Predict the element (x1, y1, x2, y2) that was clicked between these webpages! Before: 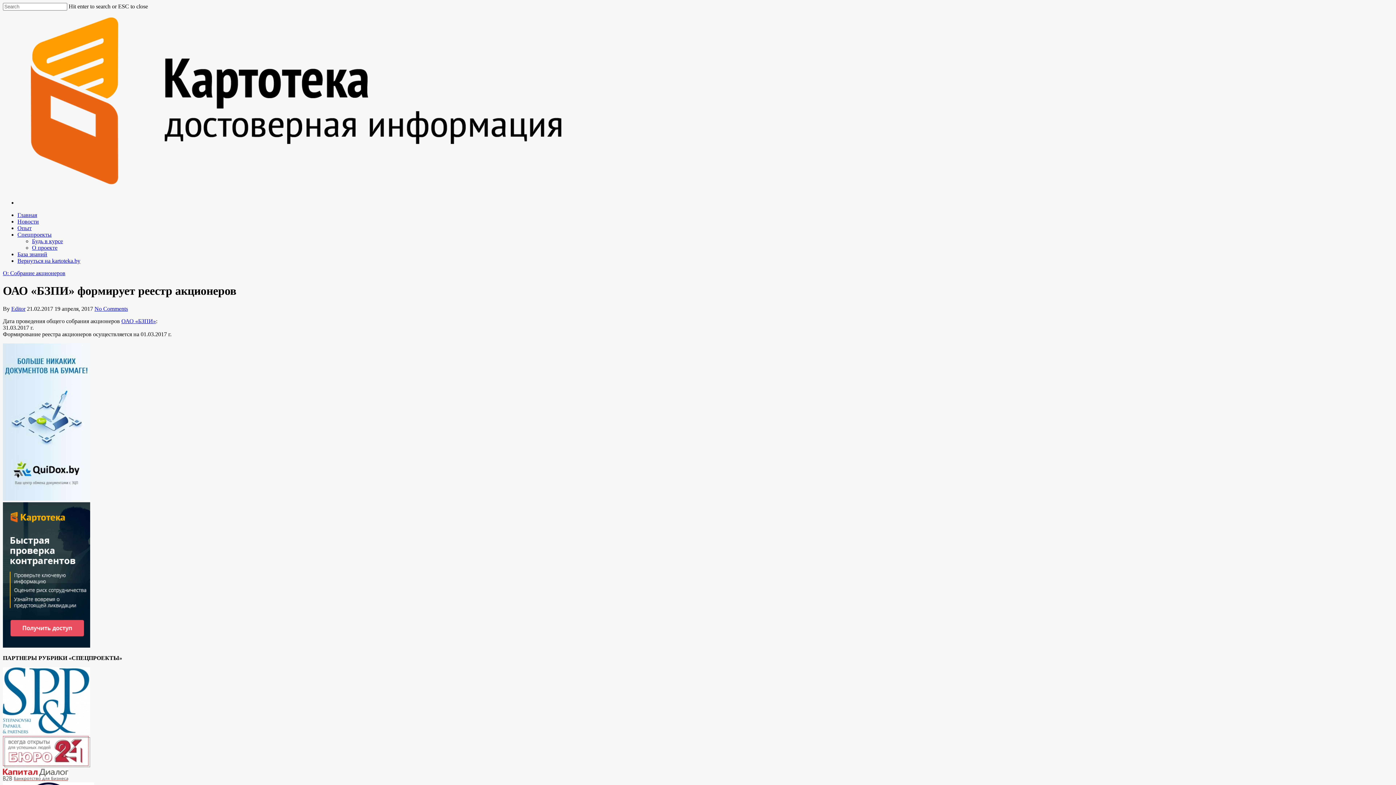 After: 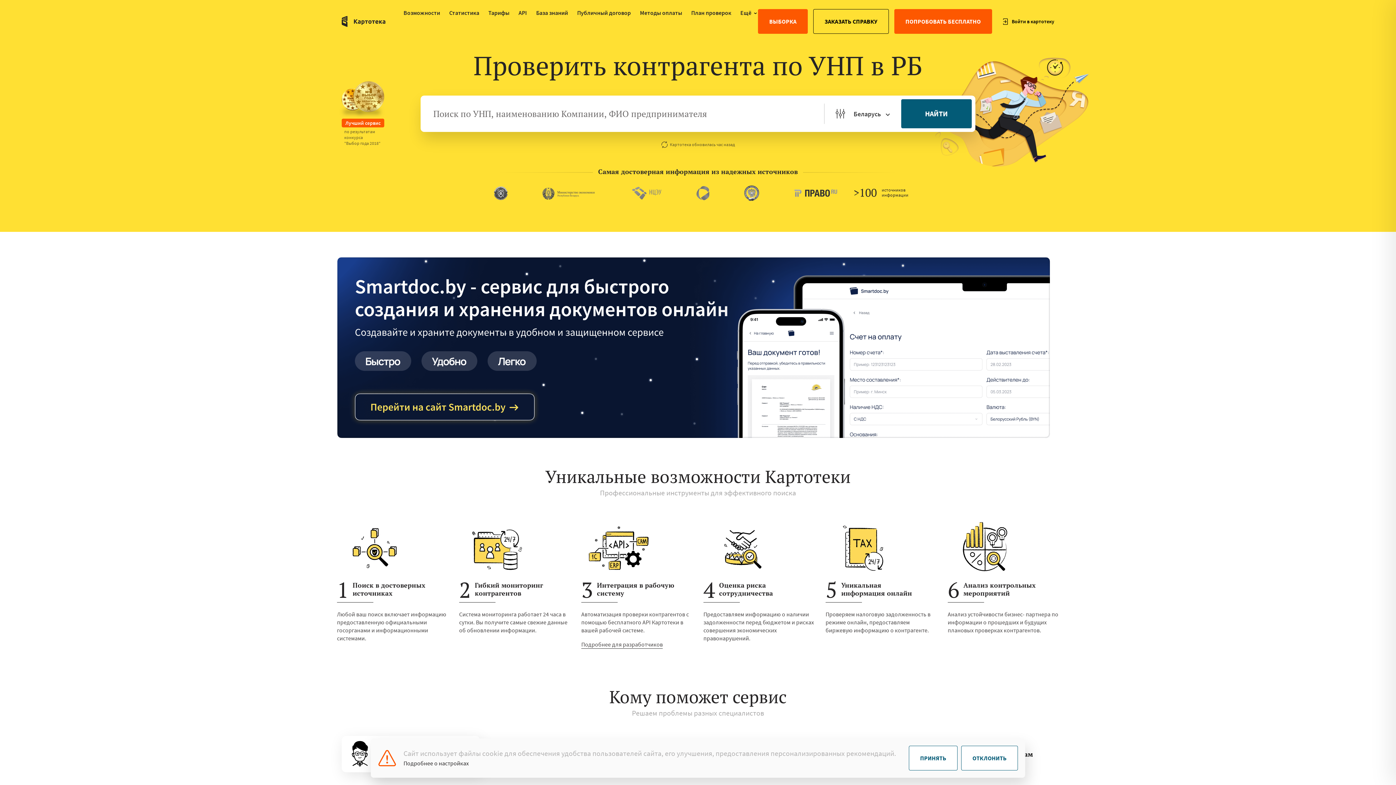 Action: label: Вернуться на kartoteka.by bbox: (17, 257, 80, 264)